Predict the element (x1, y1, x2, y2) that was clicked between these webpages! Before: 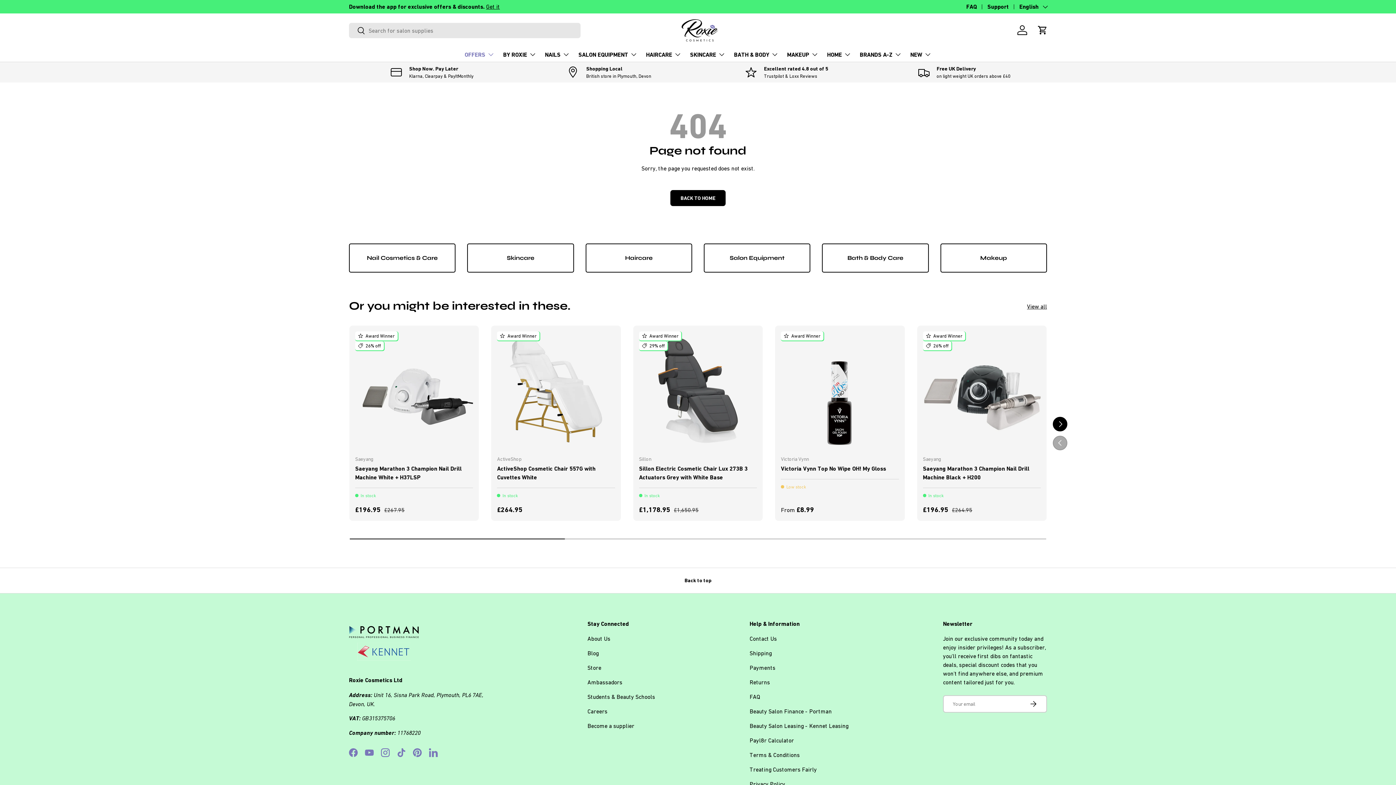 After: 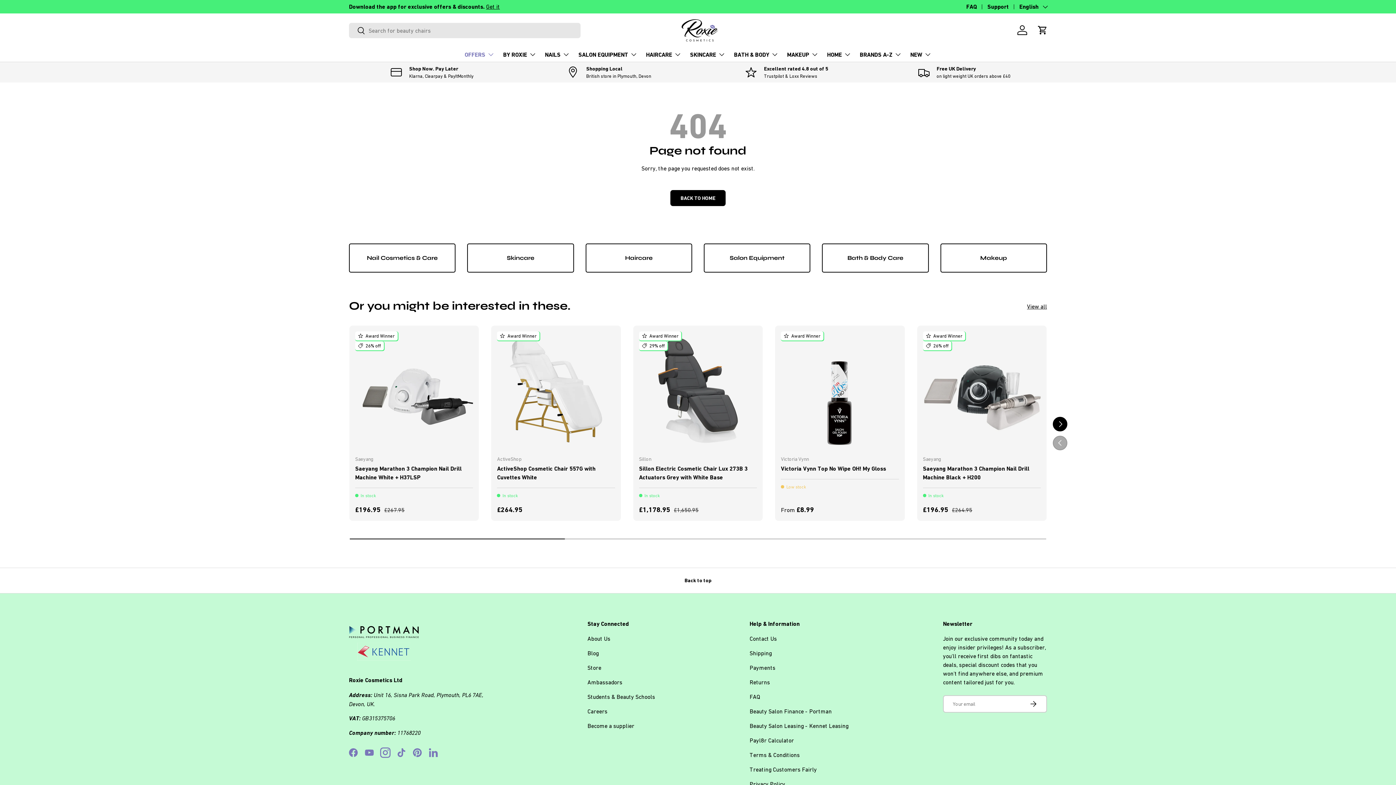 Action: label: Instagram bbox: (377, 745, 393, 761)